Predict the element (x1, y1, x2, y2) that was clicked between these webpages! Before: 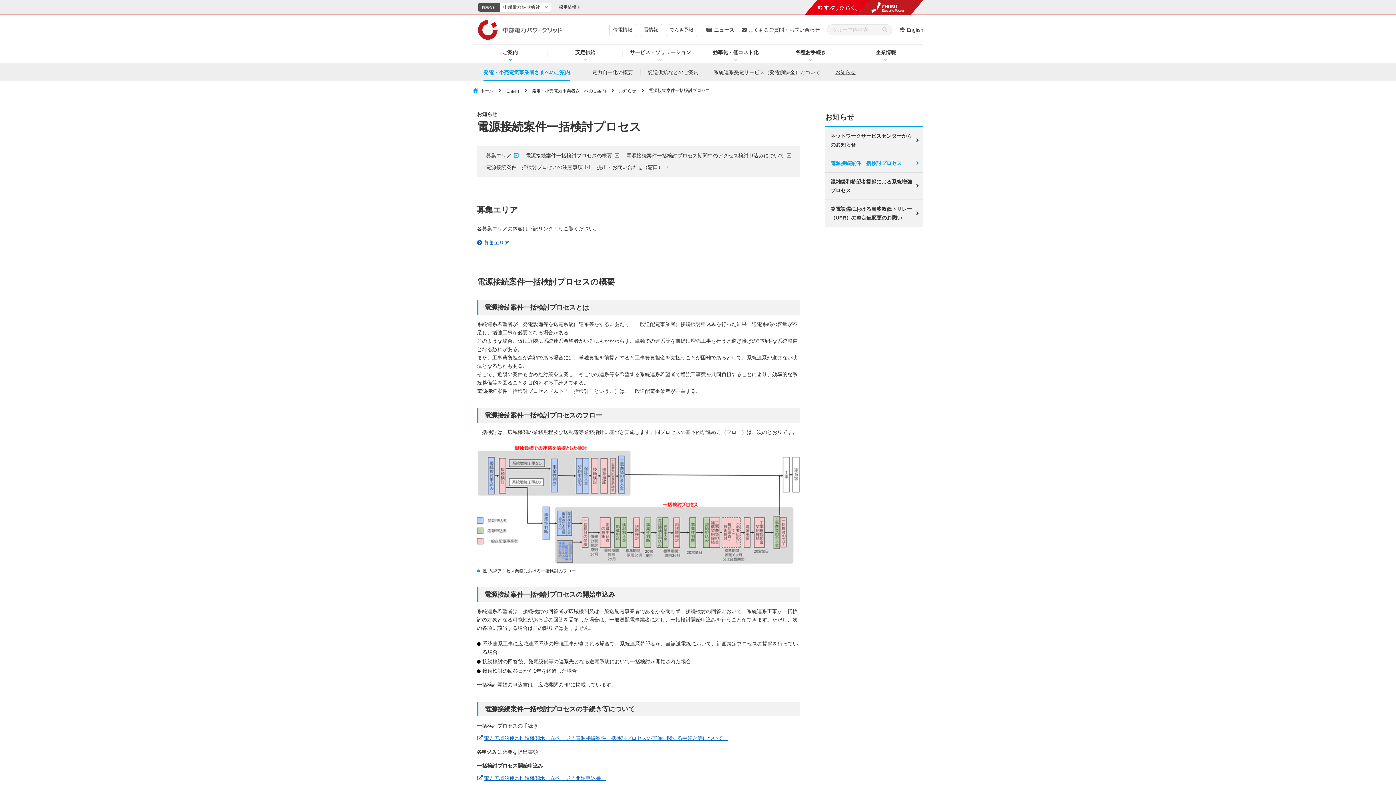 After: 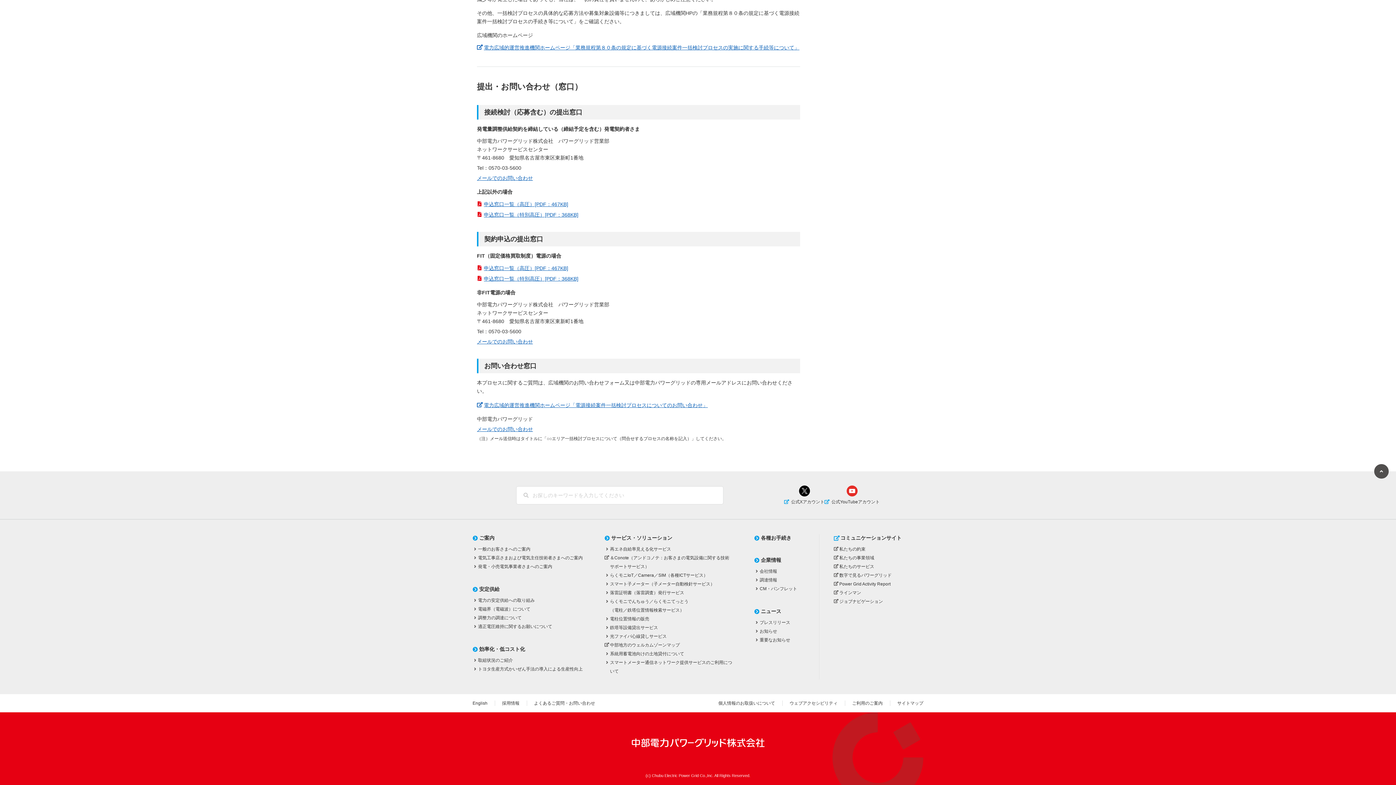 Action: bbox: (597, 162, 663, 171) label: 提出・お問い合わせ（窓口）